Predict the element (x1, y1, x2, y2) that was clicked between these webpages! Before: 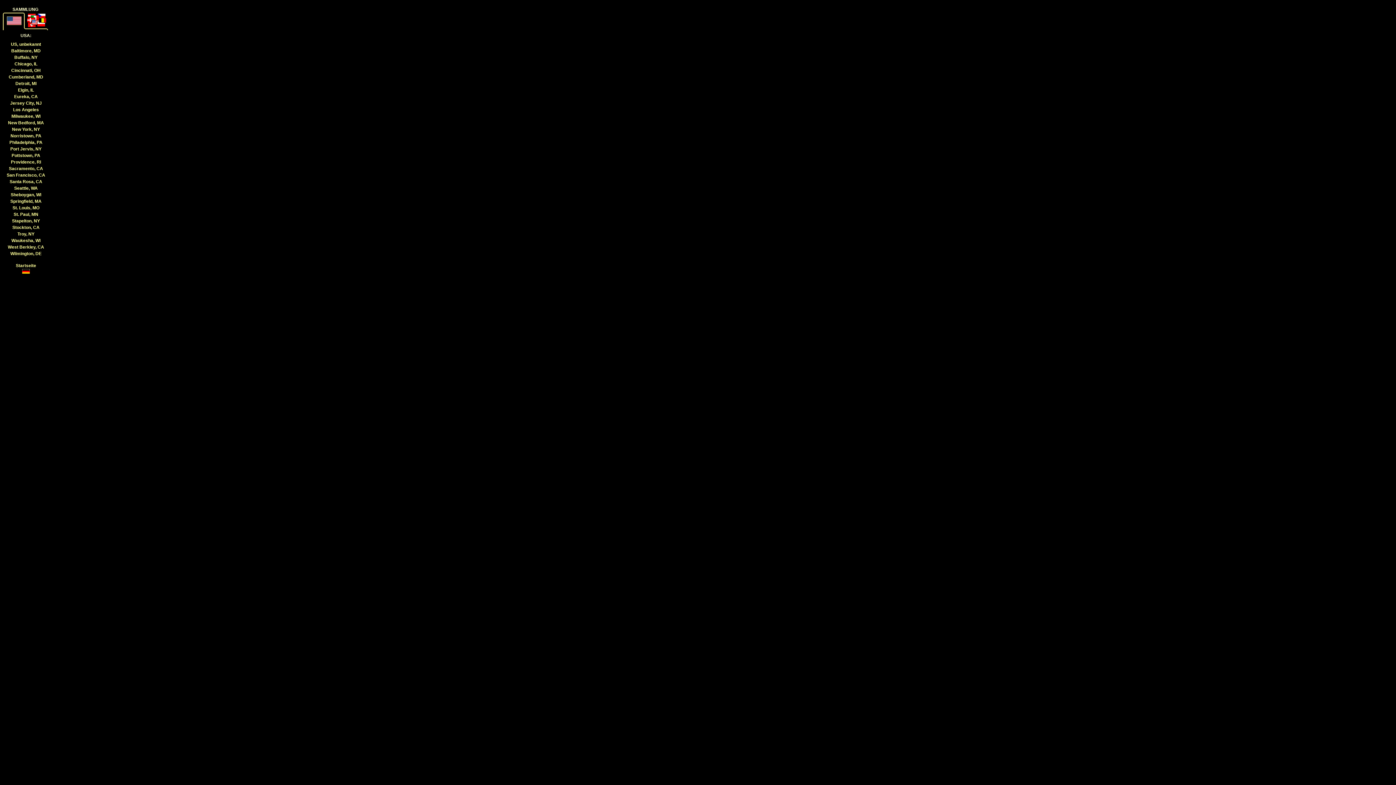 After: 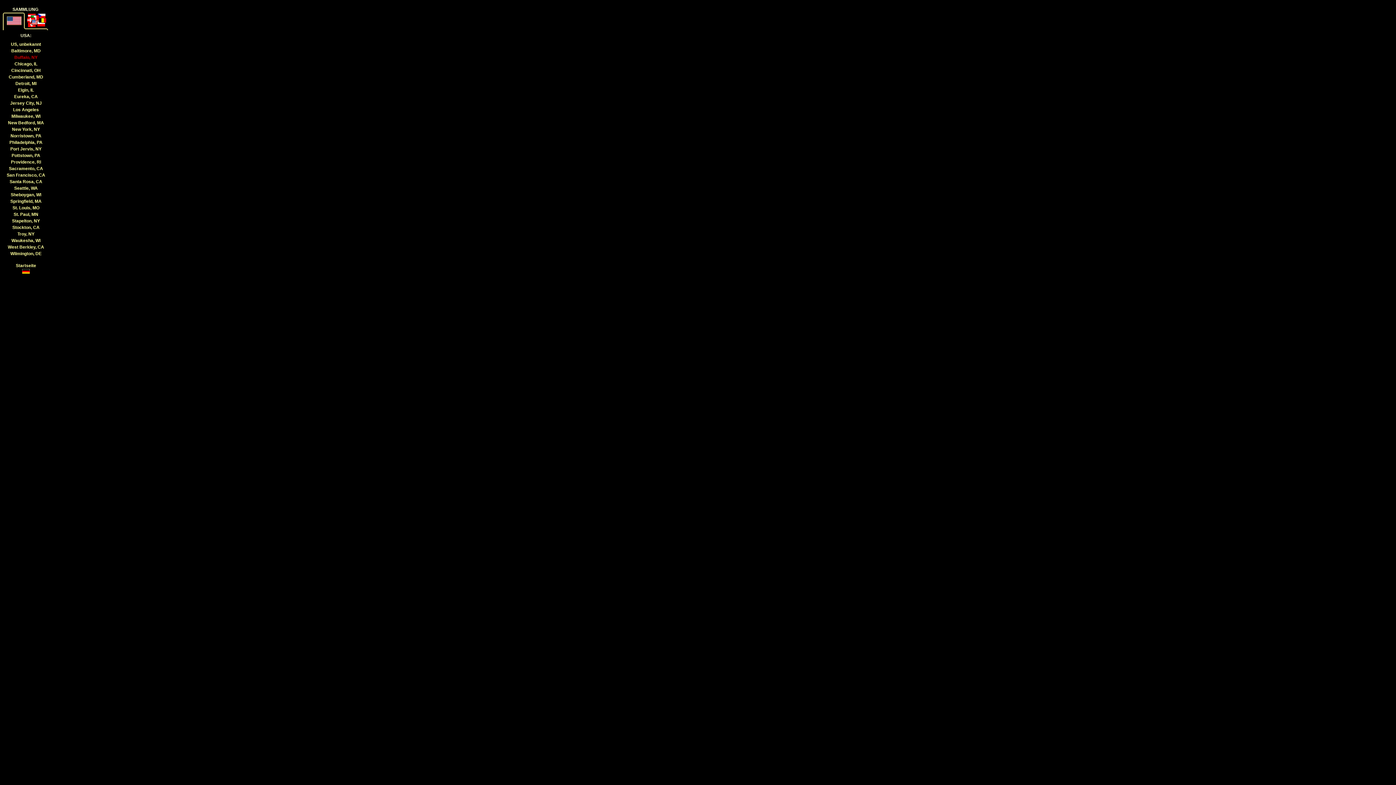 Action: bbox: (14, 54, 37, 60) label: Buffalo, NY